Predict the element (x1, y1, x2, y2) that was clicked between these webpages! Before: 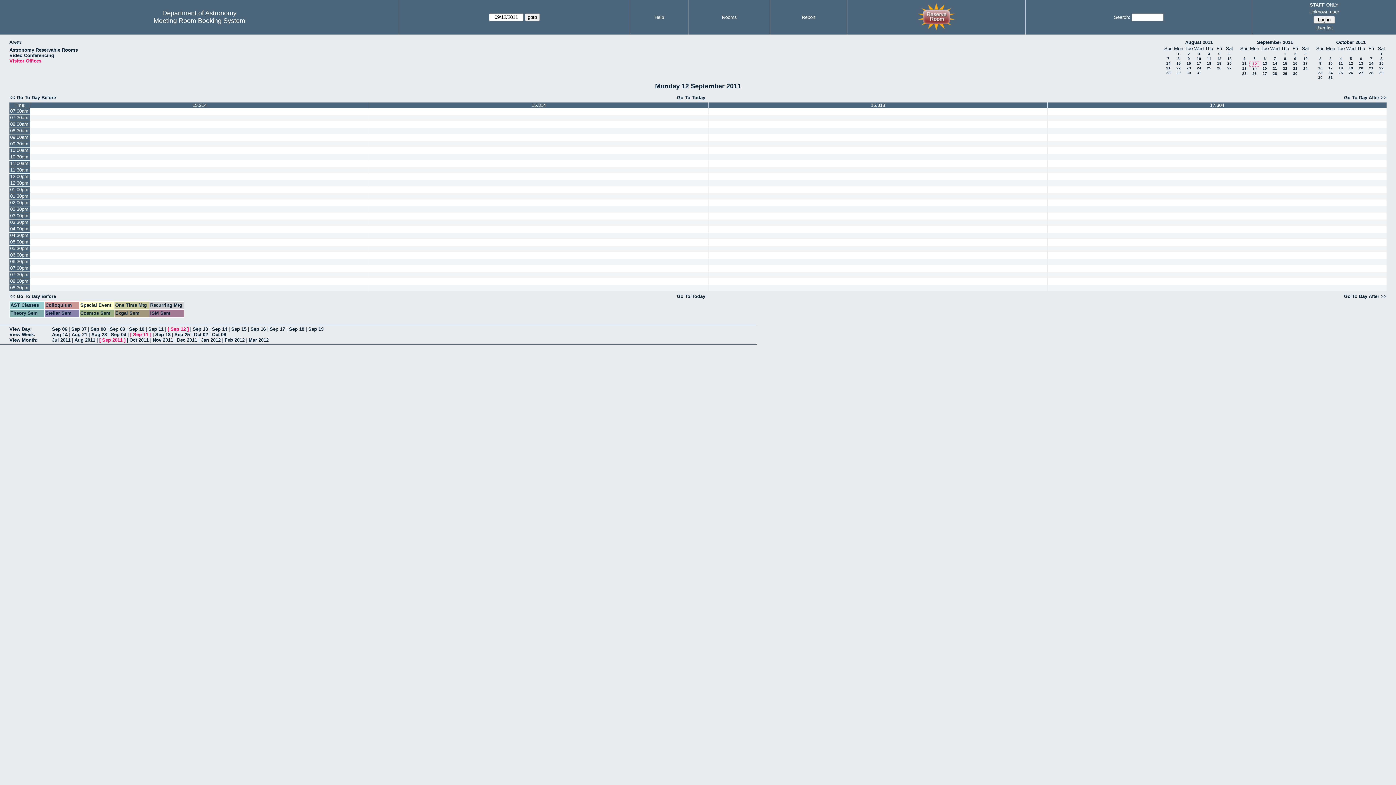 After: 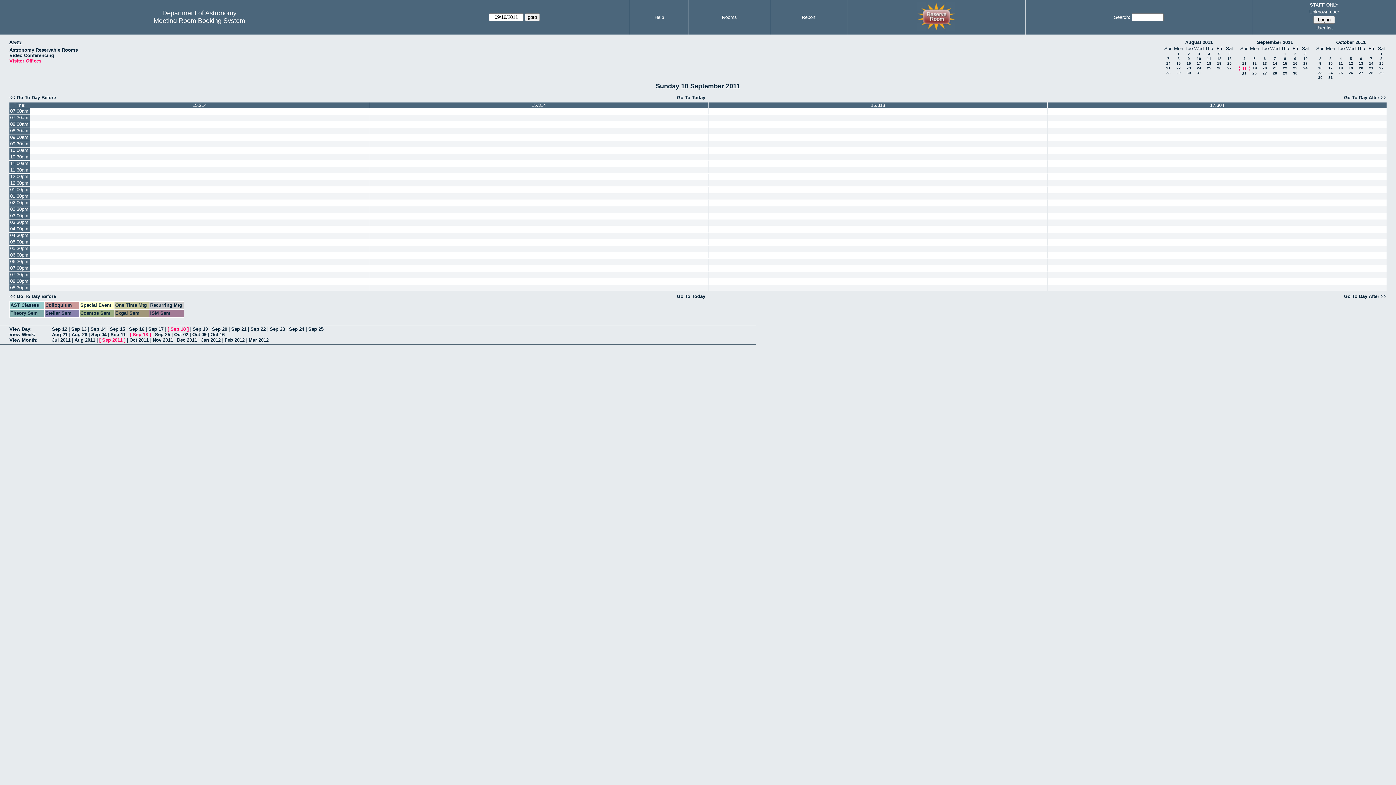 Action: label: 18 bbox: (1242, 66, 1246, 70)